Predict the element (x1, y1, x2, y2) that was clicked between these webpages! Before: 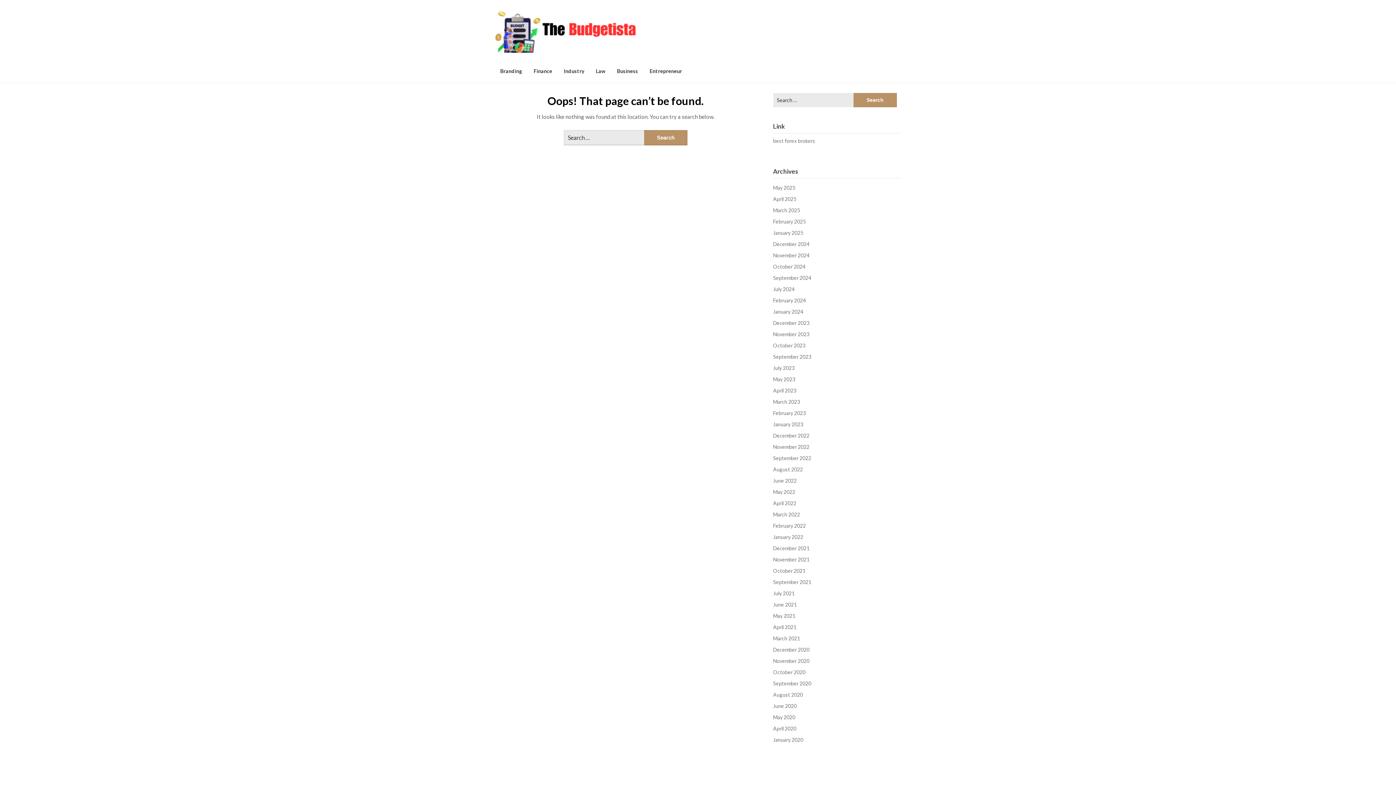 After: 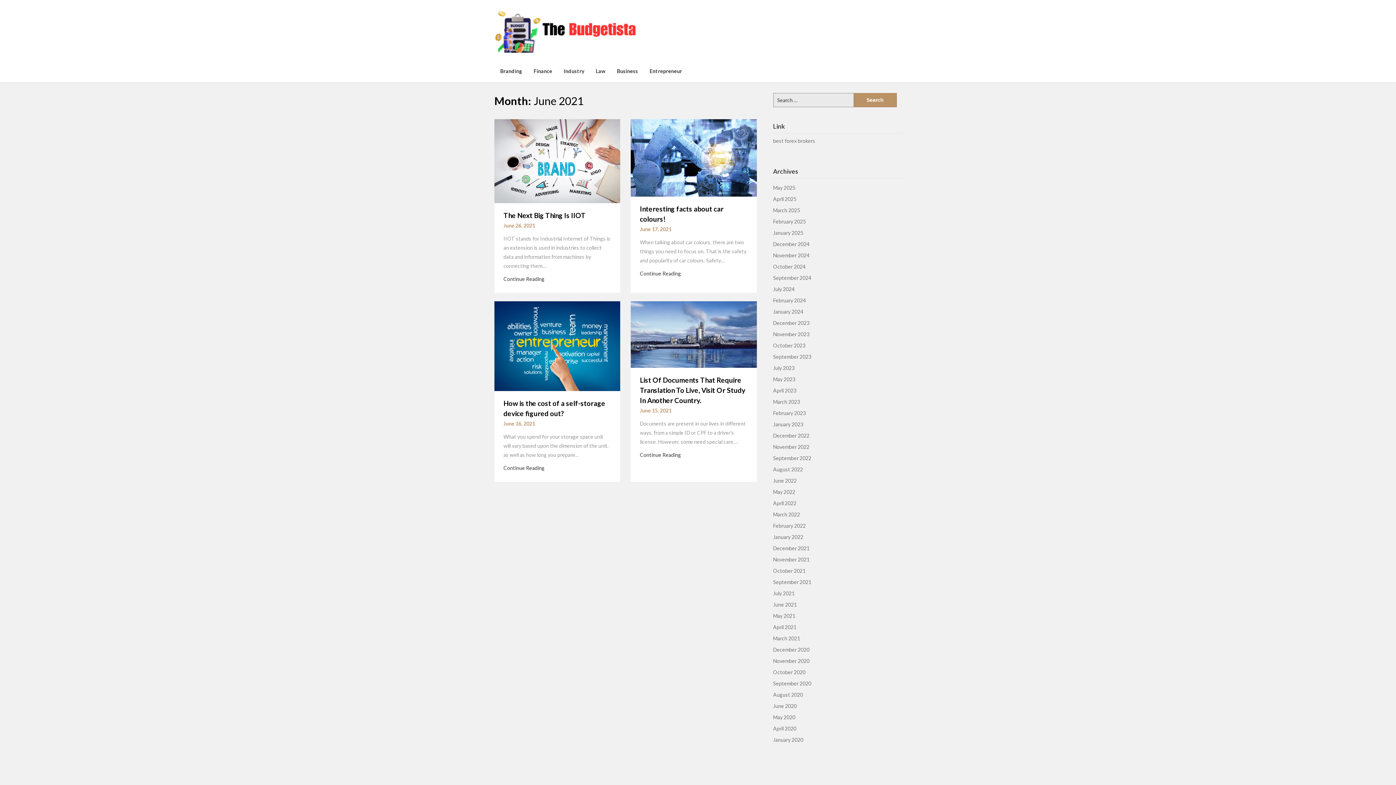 Action: label: June 2021 bbox: (773, 601, 796, 608)